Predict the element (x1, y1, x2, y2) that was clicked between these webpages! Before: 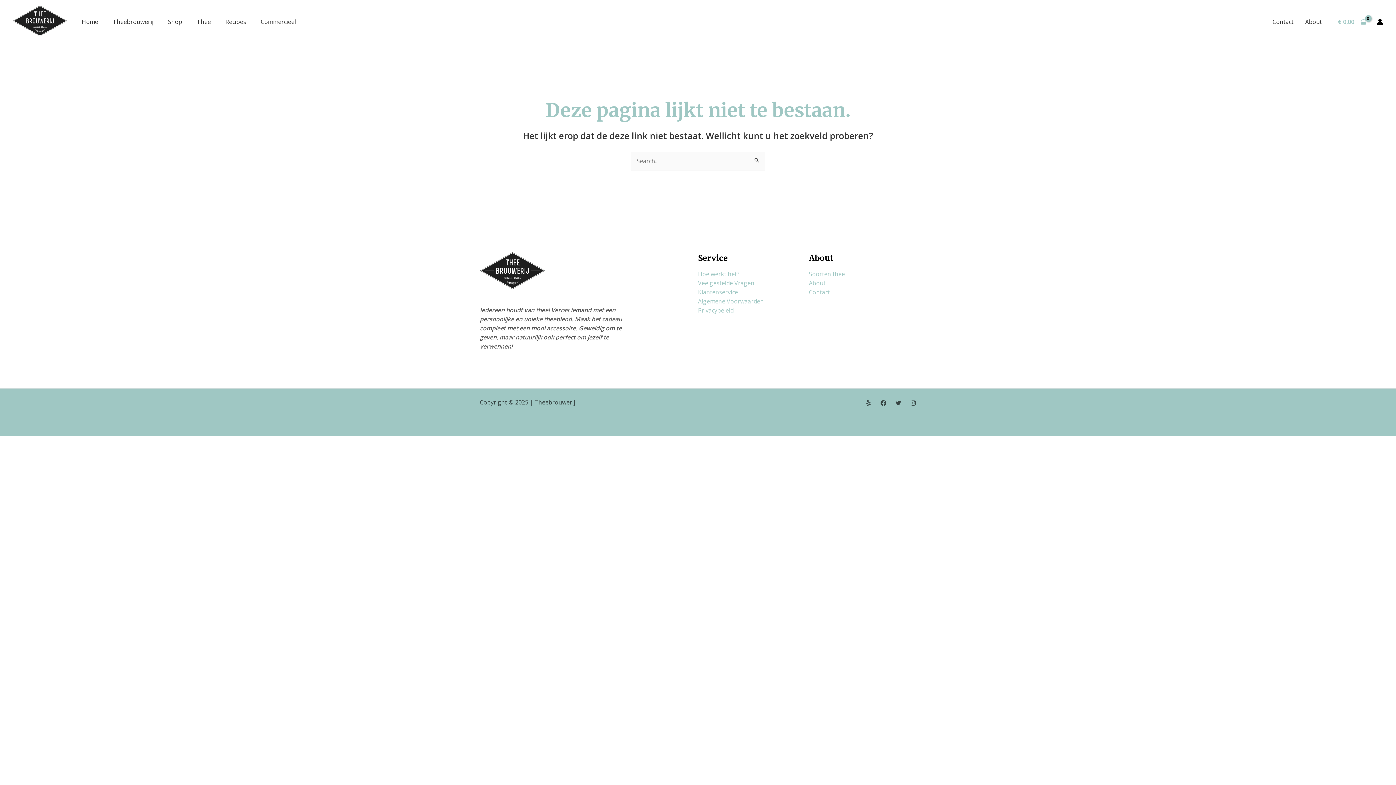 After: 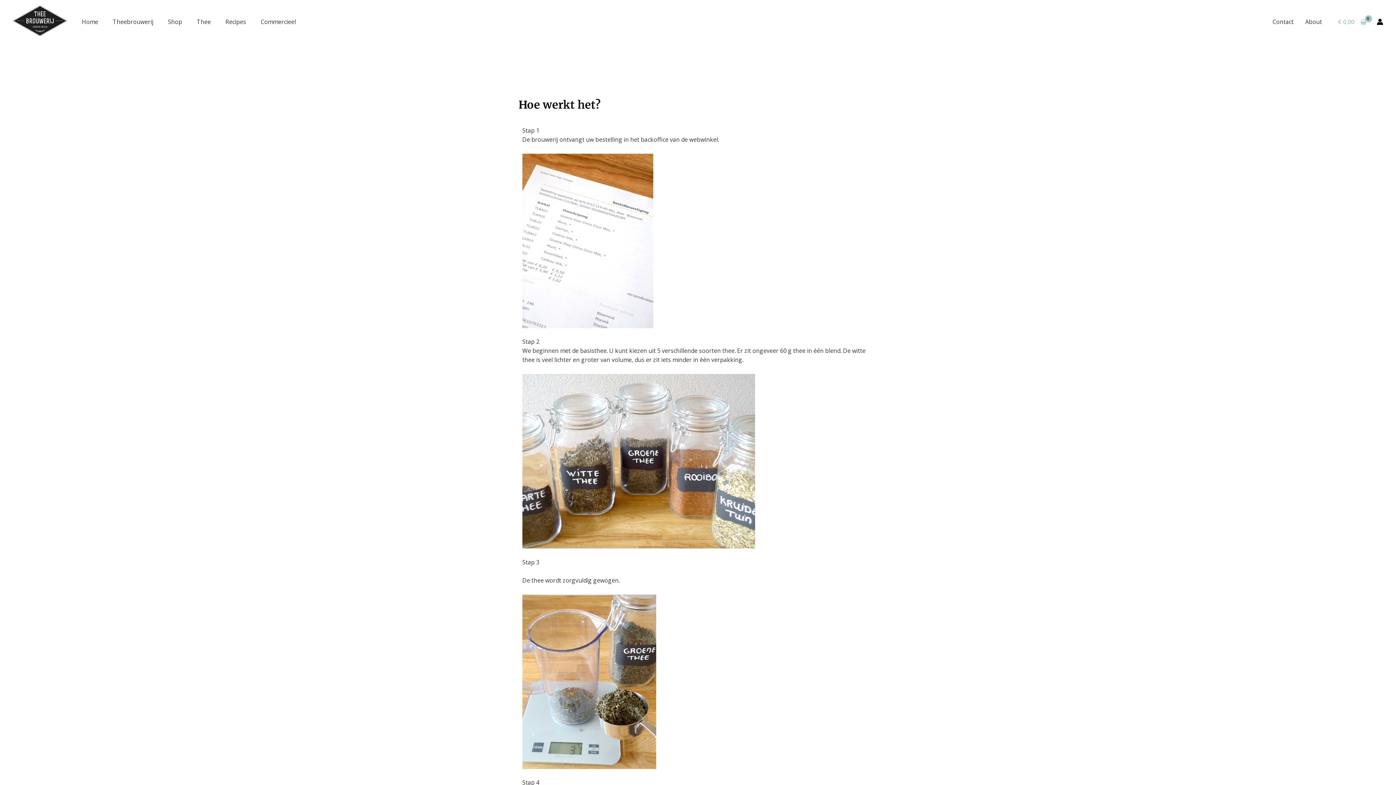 Action: bbox: (698, 270, 739, 278) label: Hoe werkt het?